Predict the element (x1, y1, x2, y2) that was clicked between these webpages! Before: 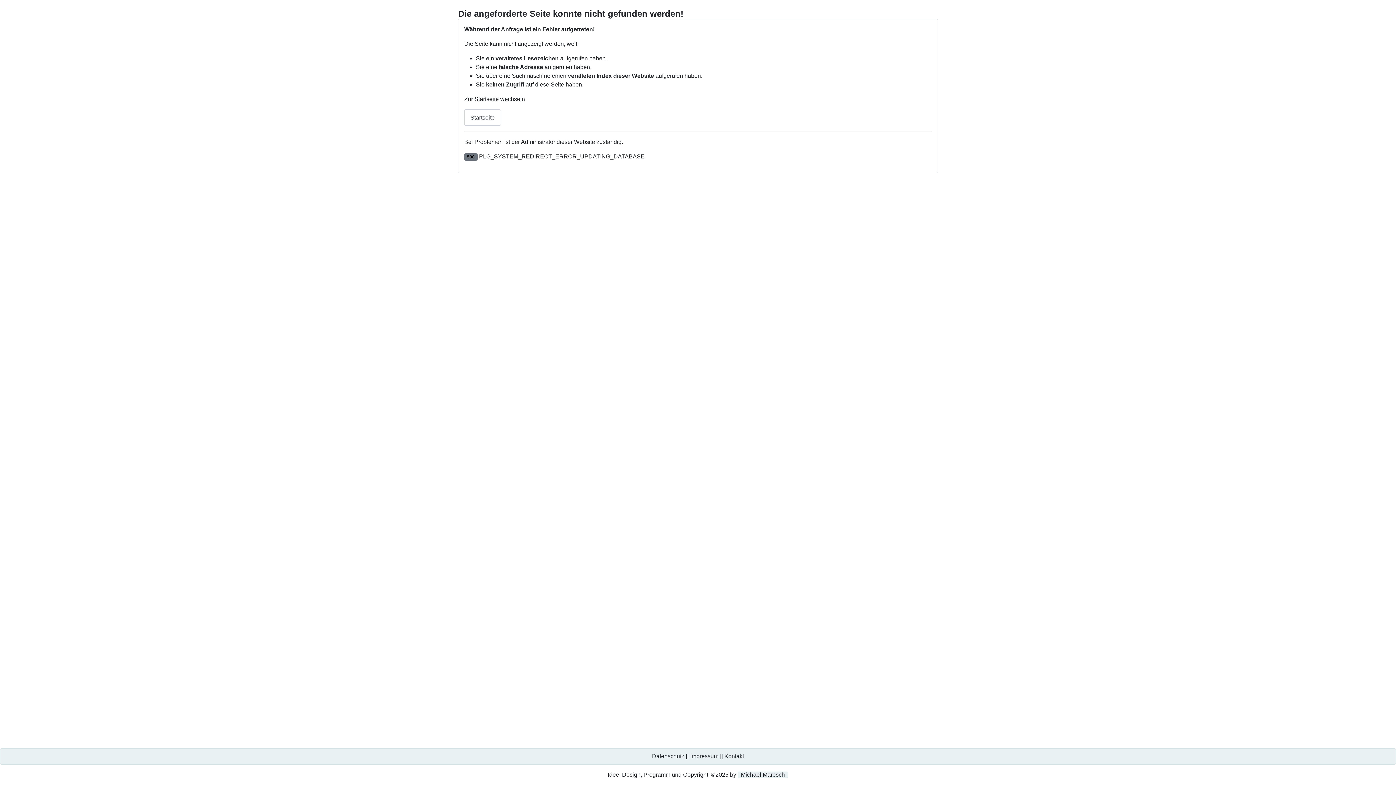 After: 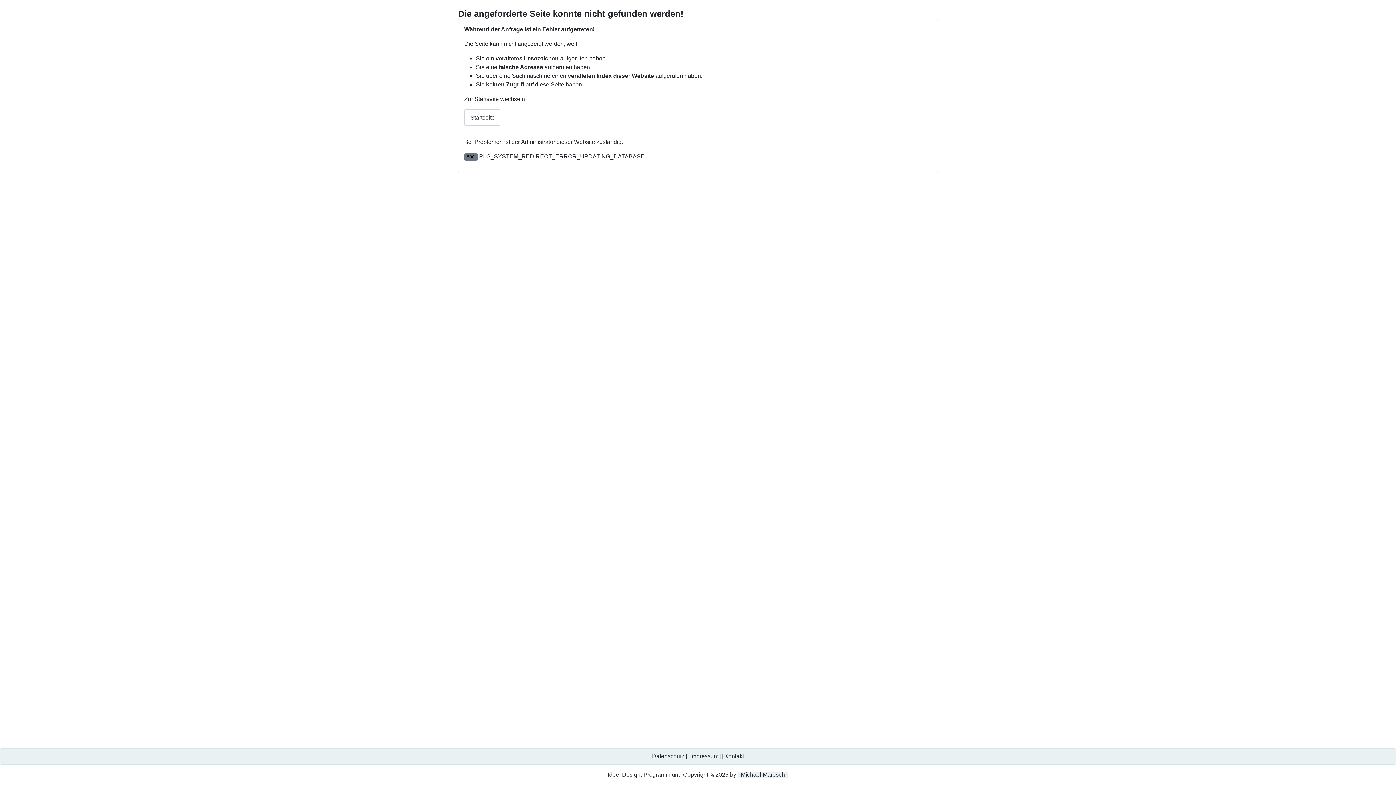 Action: bbox: (0, 748, 1396, 765) label: Datenschutz || Impressum || Kontakt